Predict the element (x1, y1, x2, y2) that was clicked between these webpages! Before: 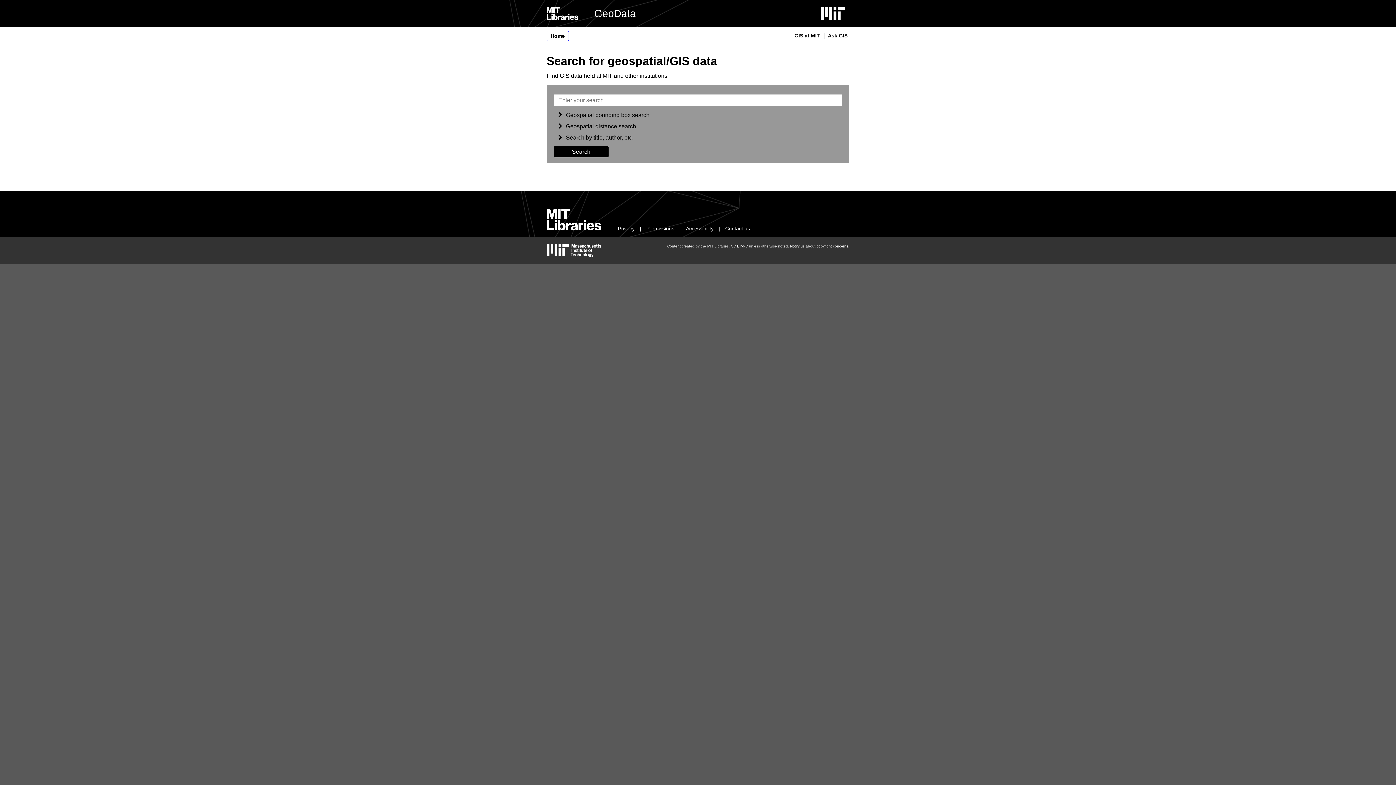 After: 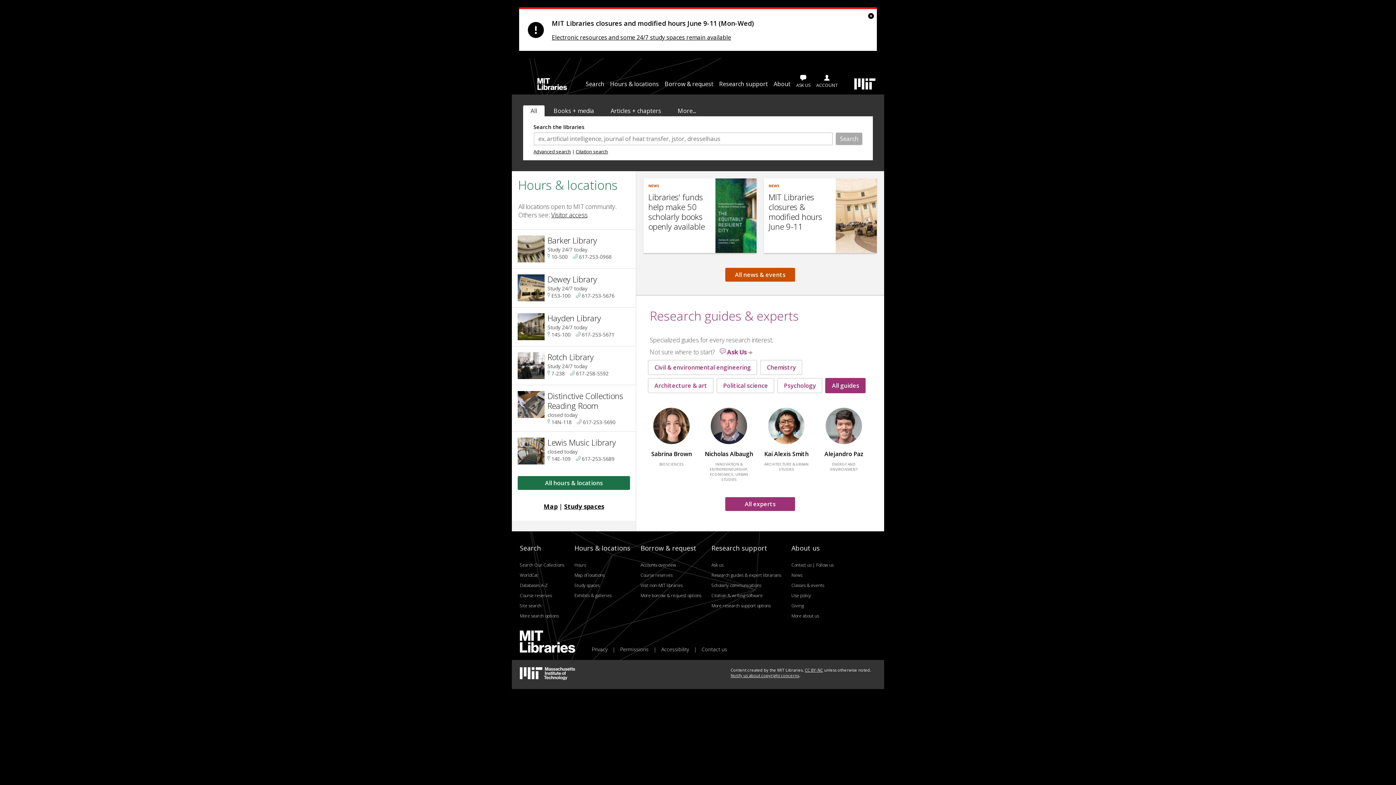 Action: bbox: (546, 7, 578, 20) label: MIT Libraries home